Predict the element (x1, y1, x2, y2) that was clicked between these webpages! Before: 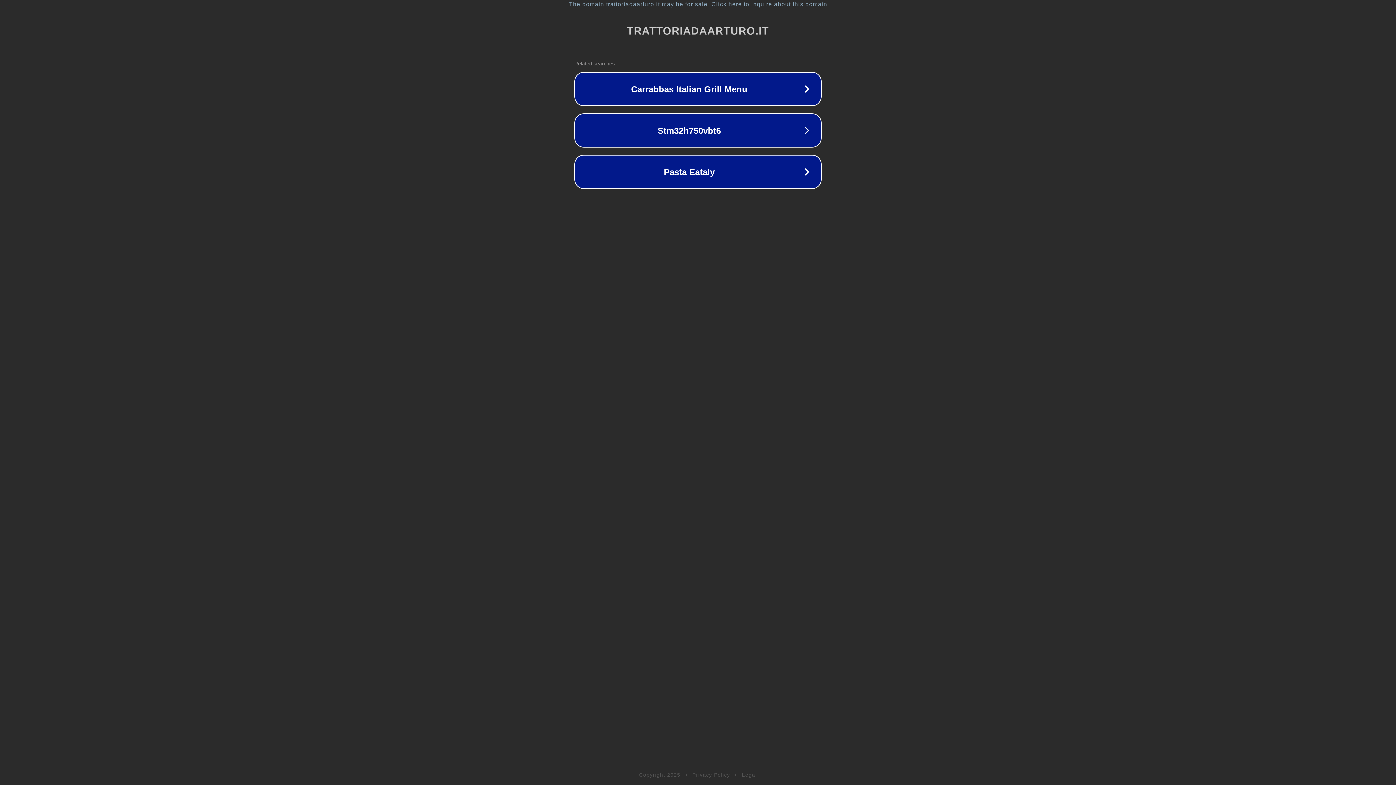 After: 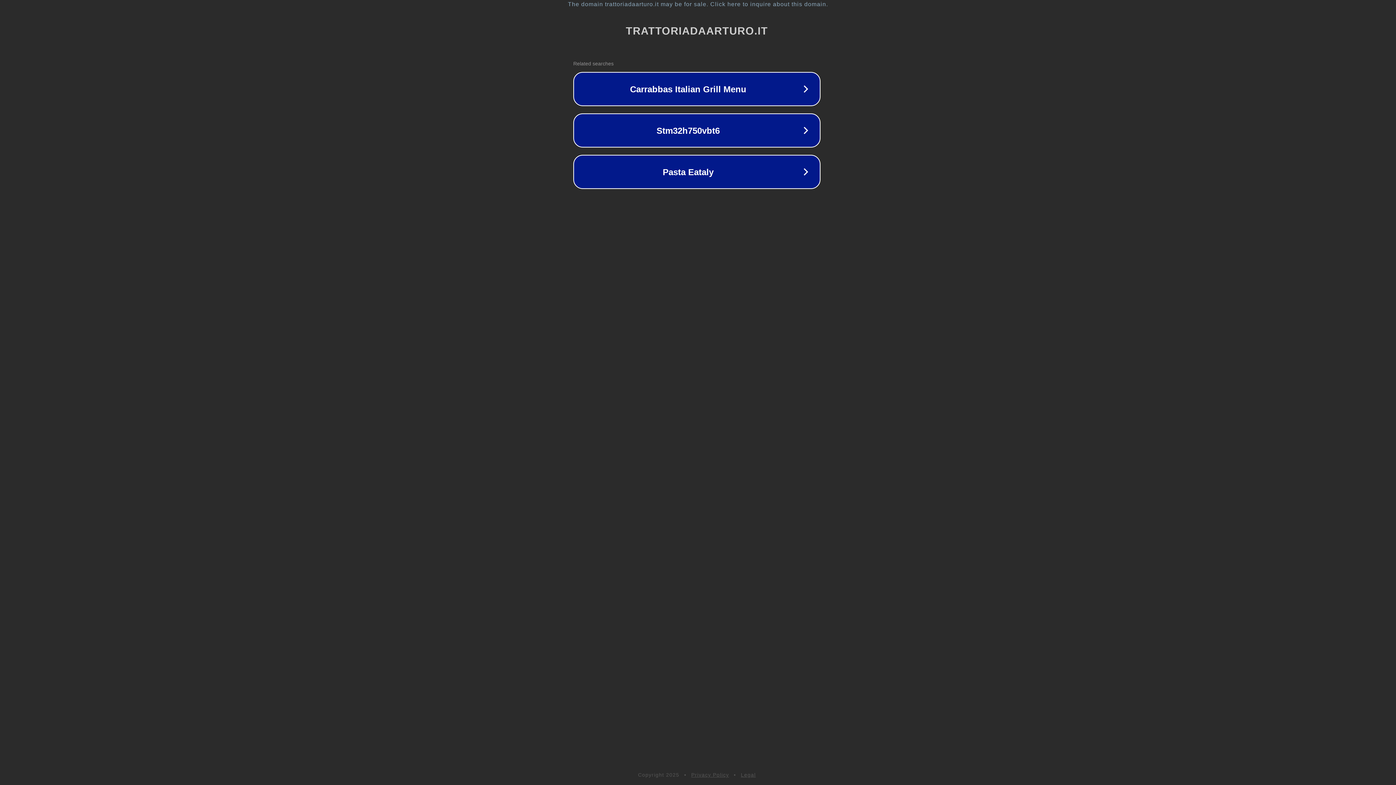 Action: bbox: (1, 1, 1397, 7) label: The domain trattoriadaarturo.it may be for sale. Click here to inquire about this domain.